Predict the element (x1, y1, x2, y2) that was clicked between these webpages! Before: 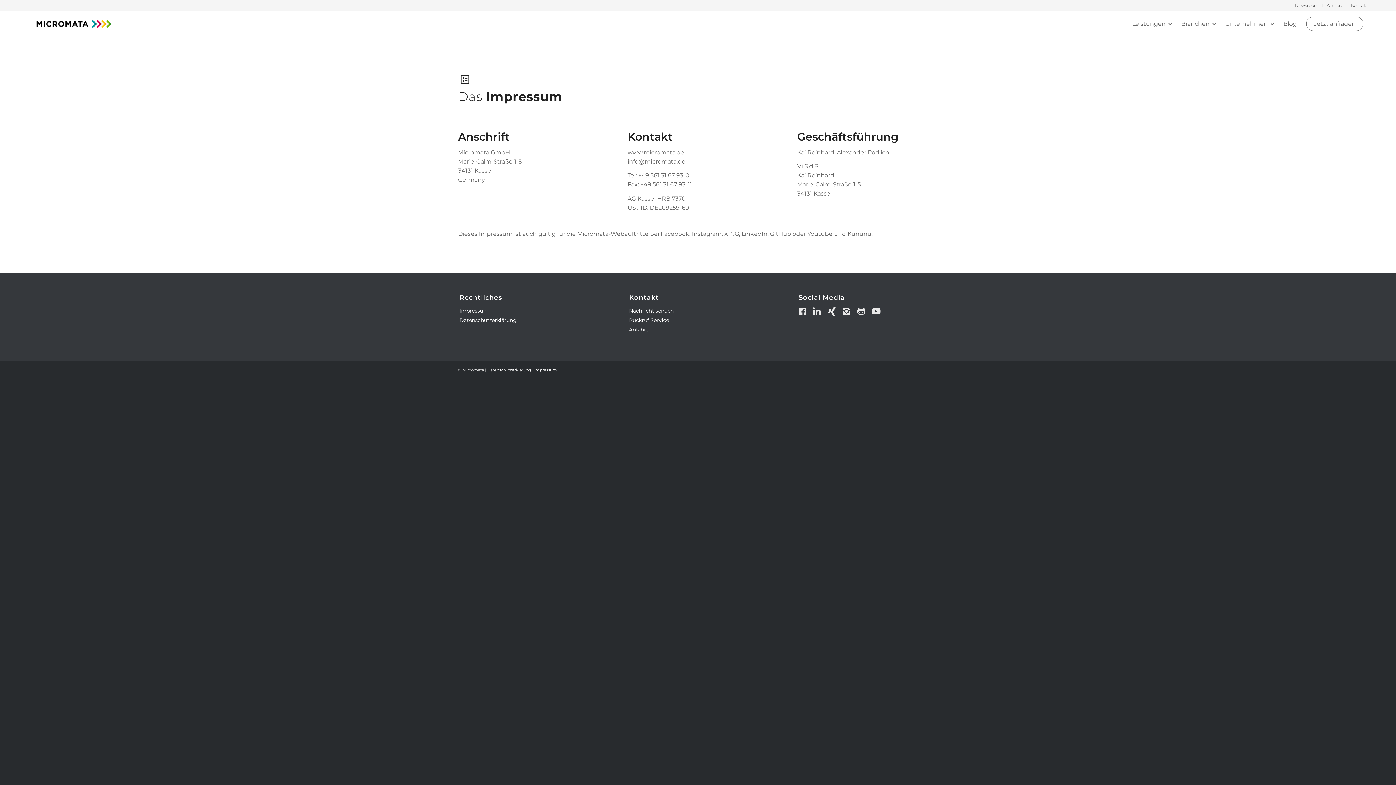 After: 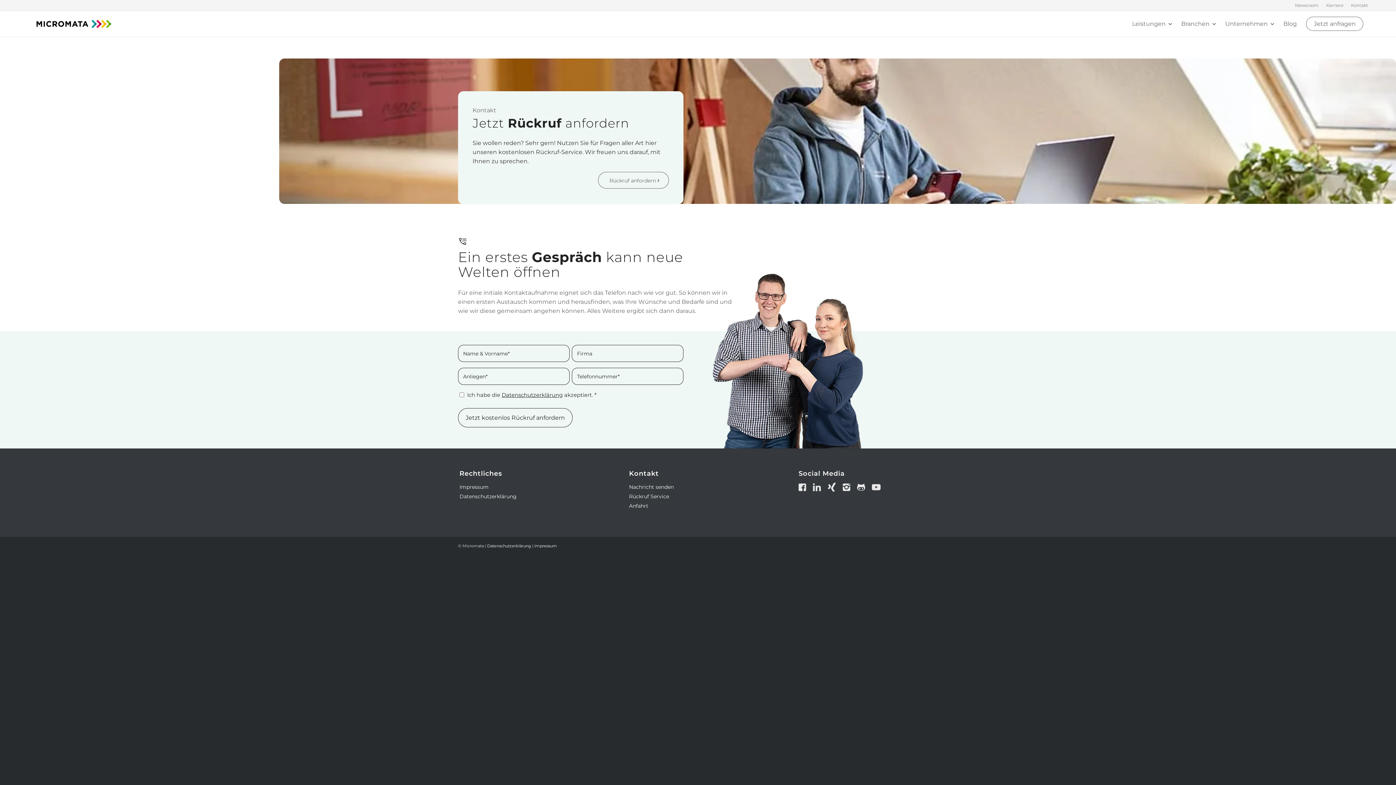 Action: label: Rückruf Service bbox: (629, 317, 669, 323)